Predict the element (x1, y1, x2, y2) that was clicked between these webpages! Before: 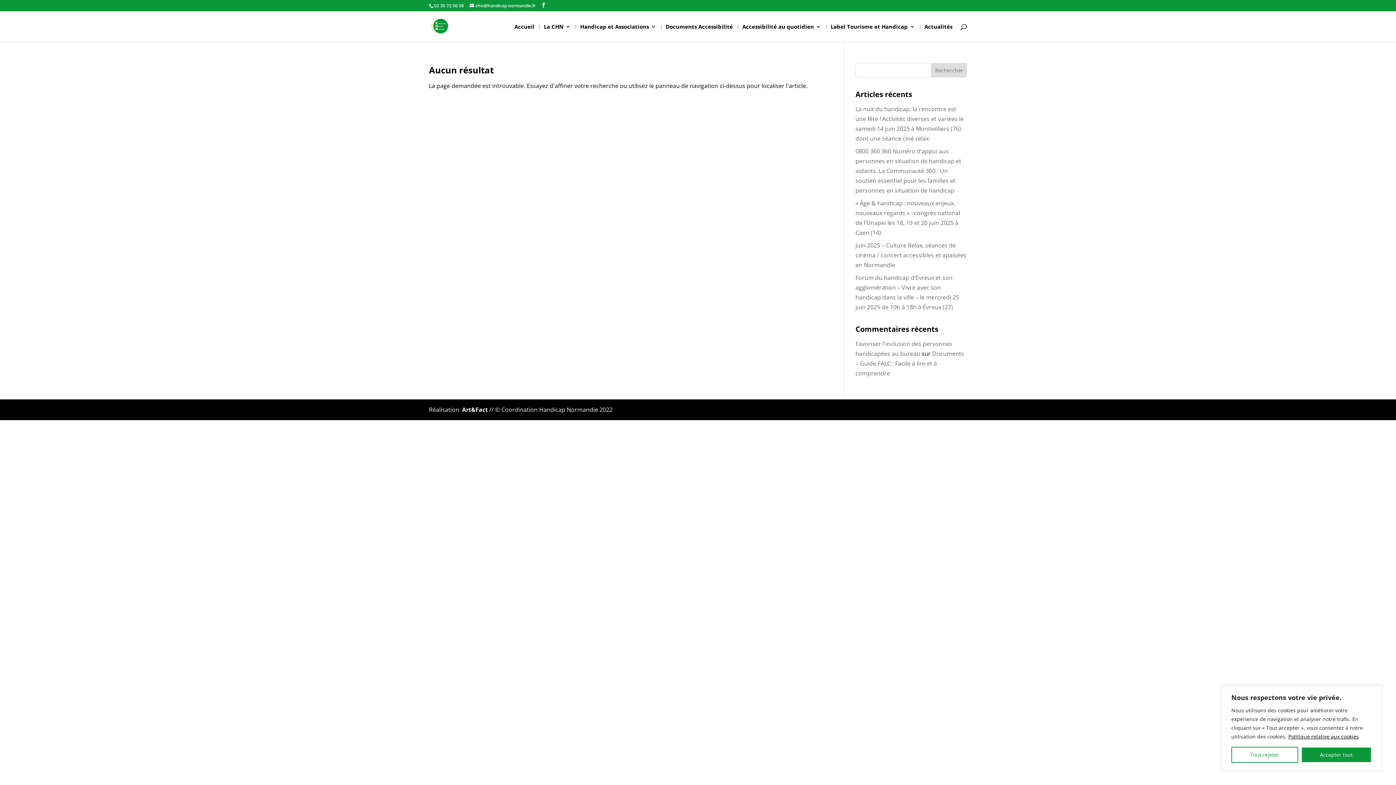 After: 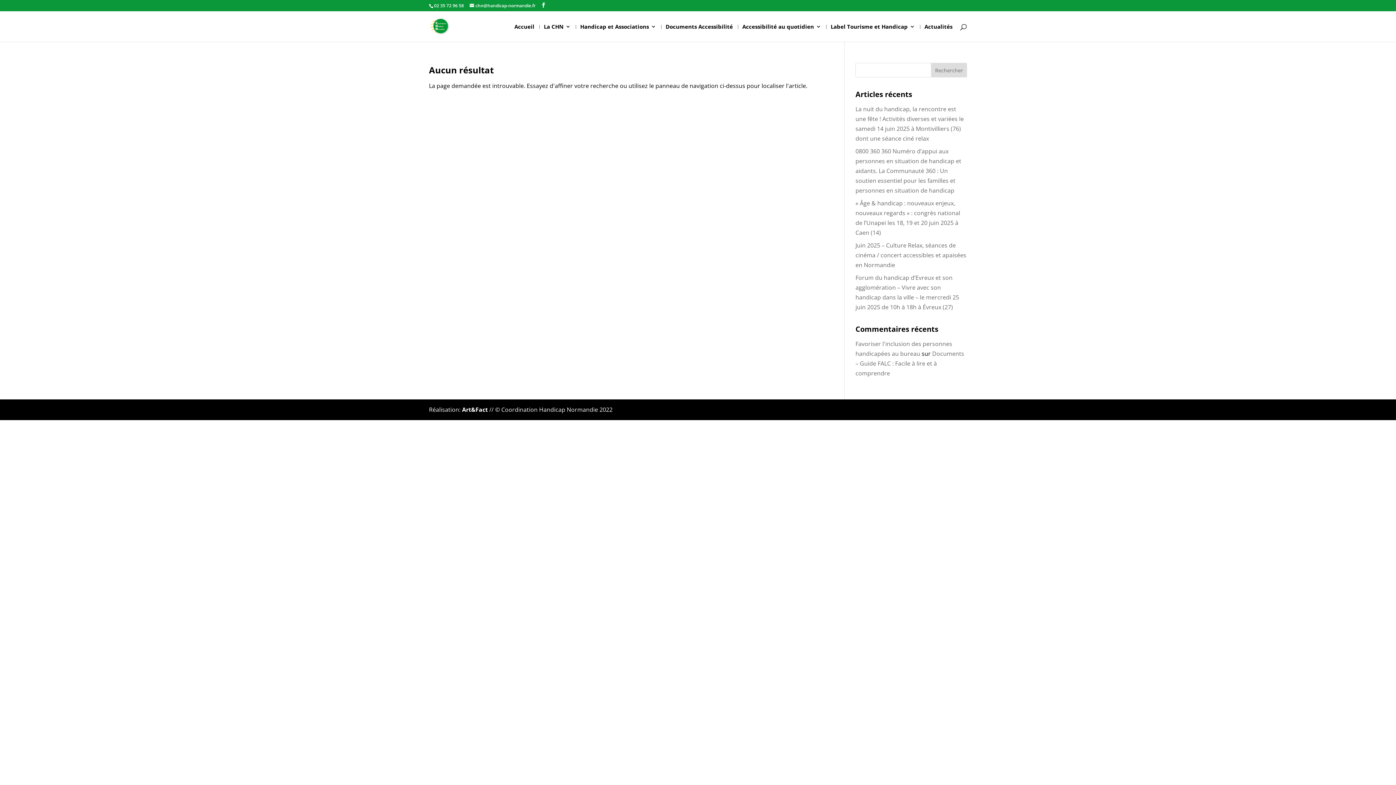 Action: label: Tout rejeter bbox: (1231, 747, 1298, 763)